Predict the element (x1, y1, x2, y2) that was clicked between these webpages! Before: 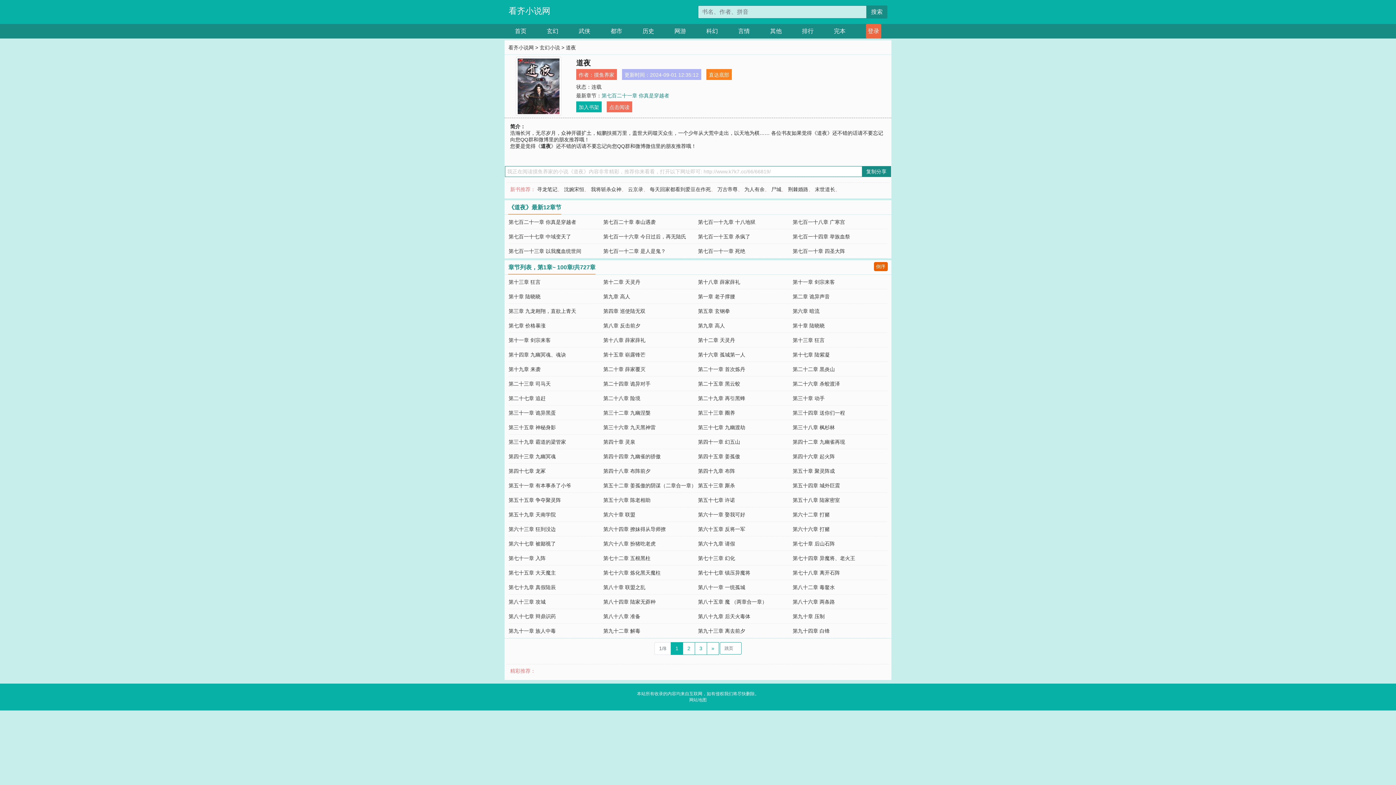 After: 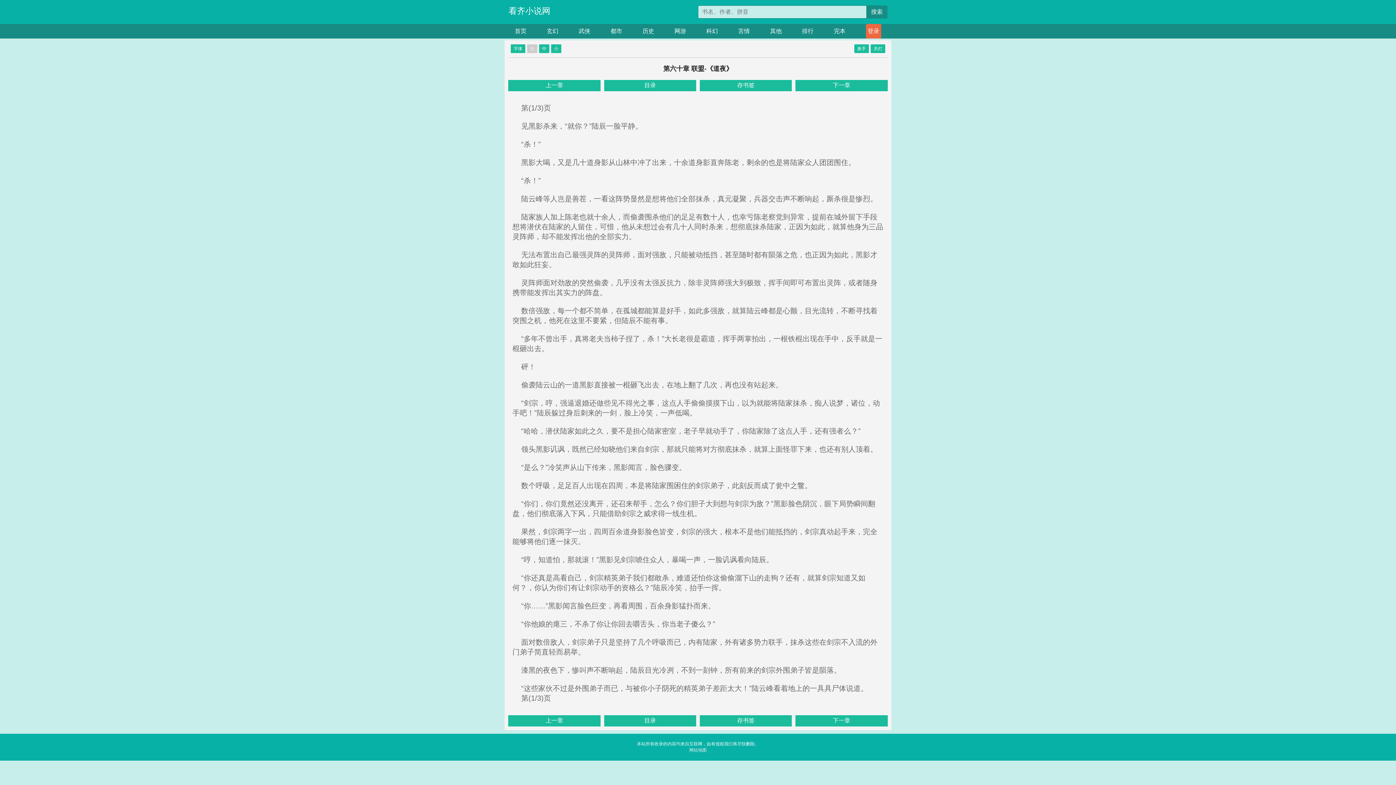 Action: bbox: (603, 512, 635, 517) label: 第六十章 联盟